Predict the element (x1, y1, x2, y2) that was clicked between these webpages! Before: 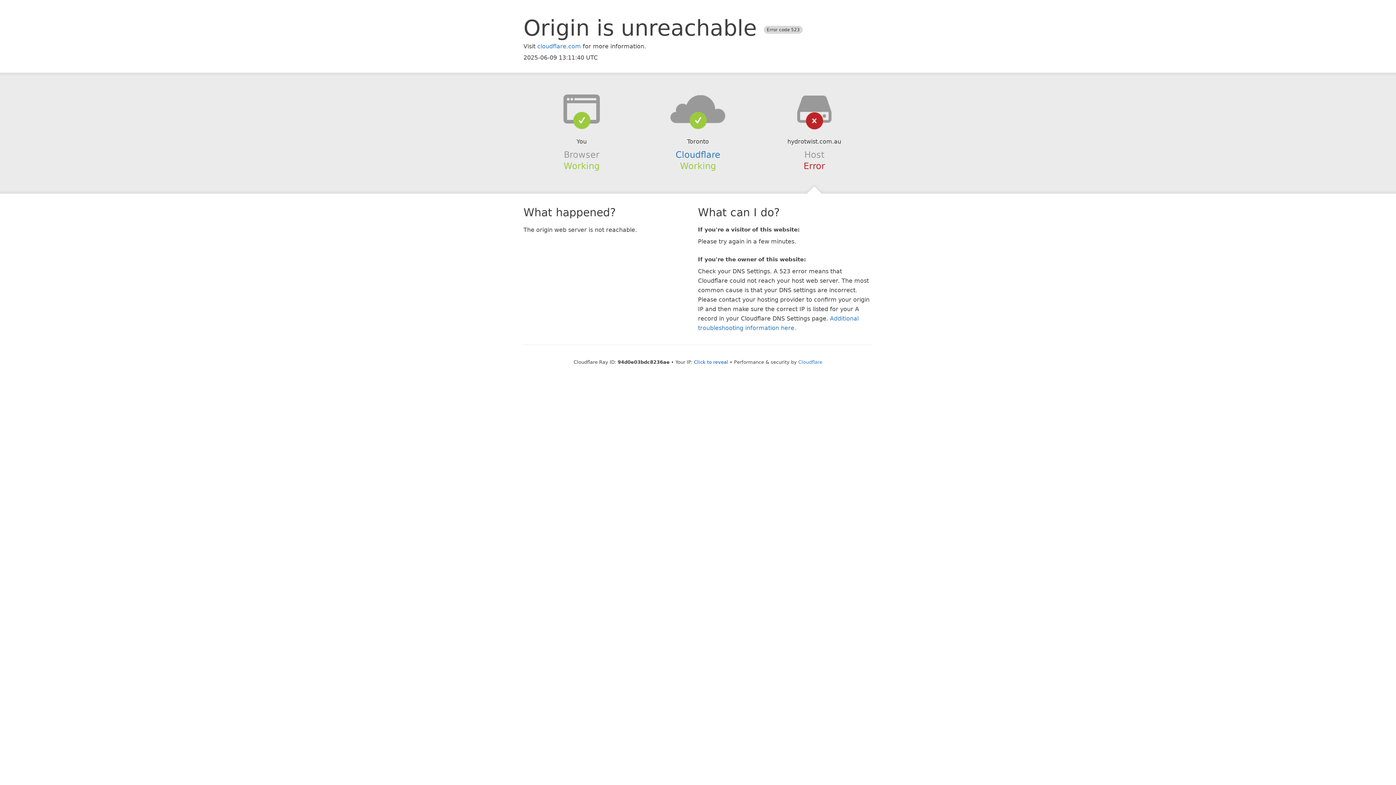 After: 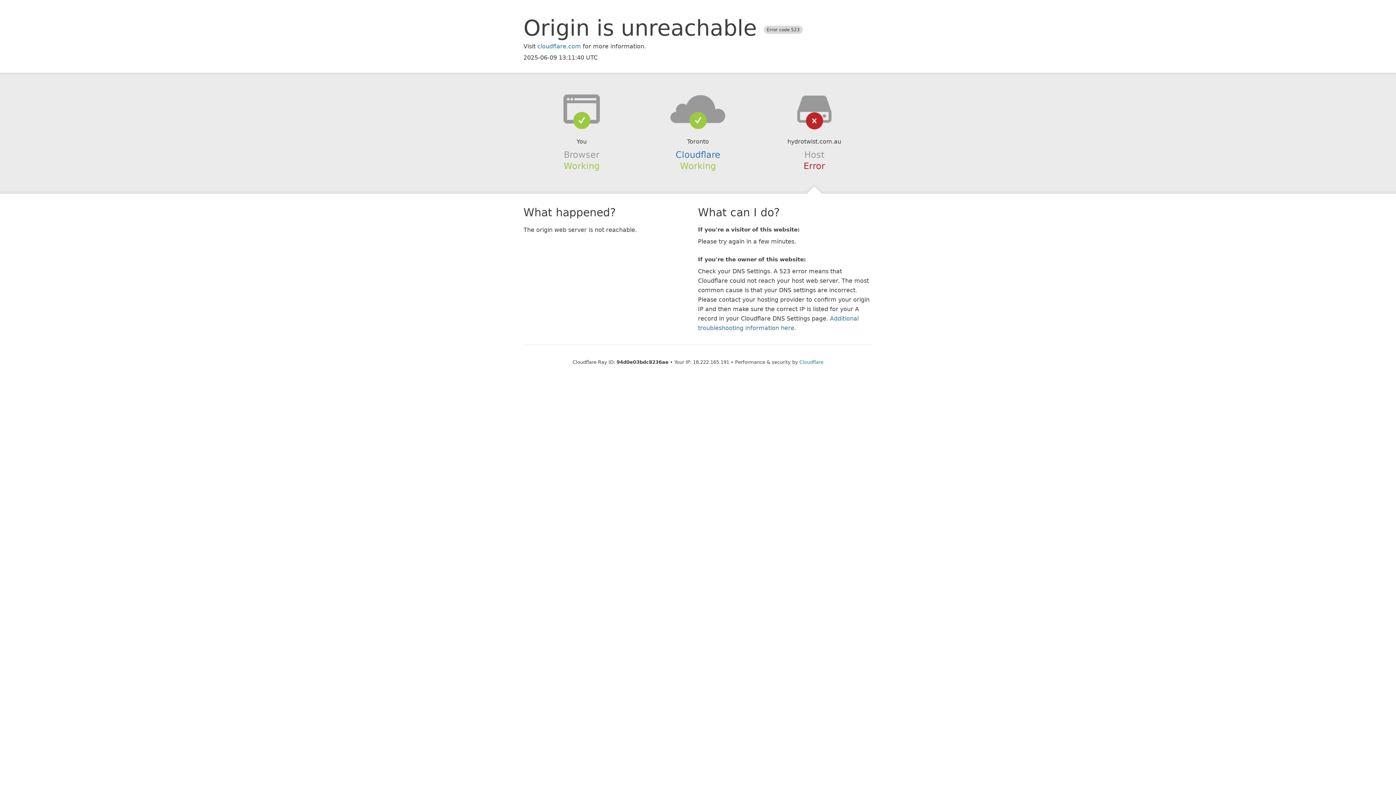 Action: label: Click to reveal bbox: (694, 359, 728, 364)